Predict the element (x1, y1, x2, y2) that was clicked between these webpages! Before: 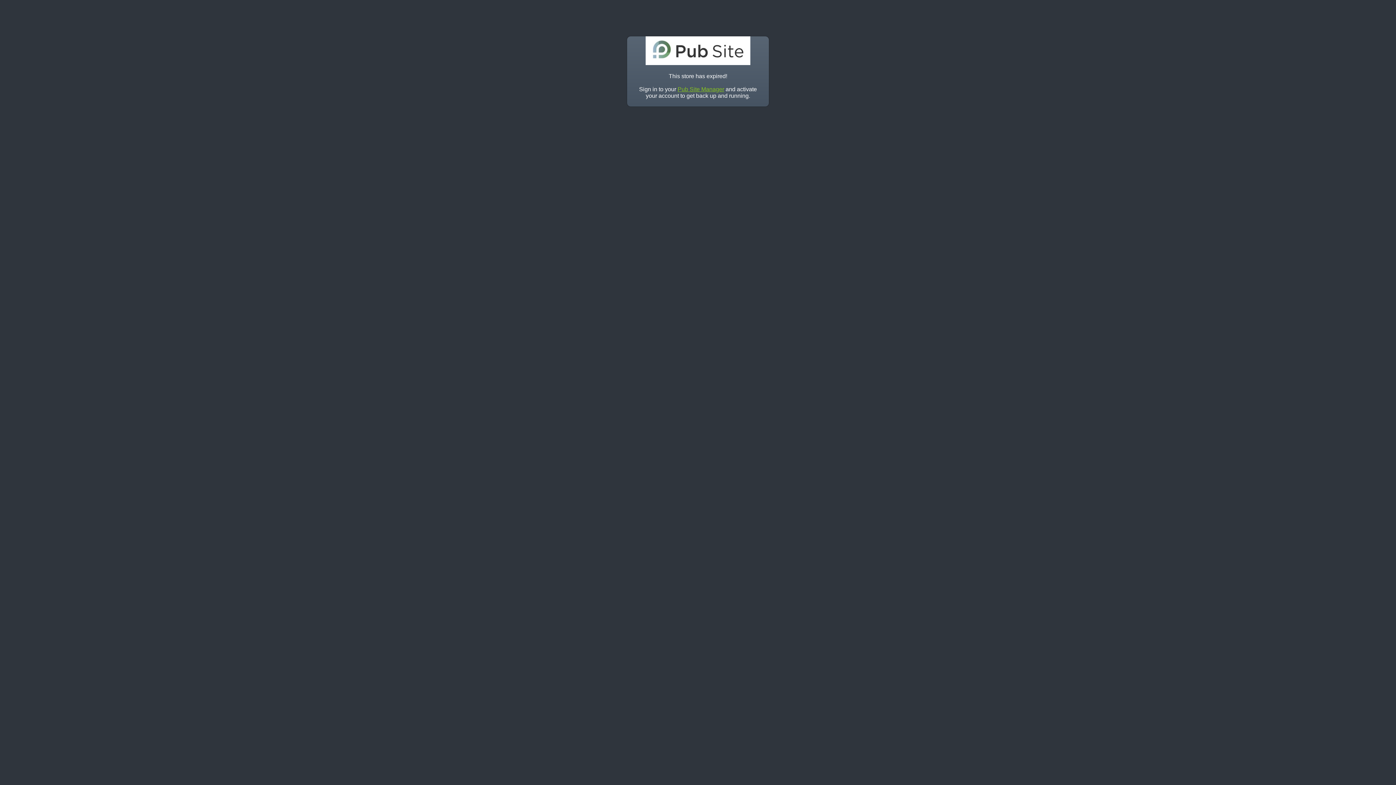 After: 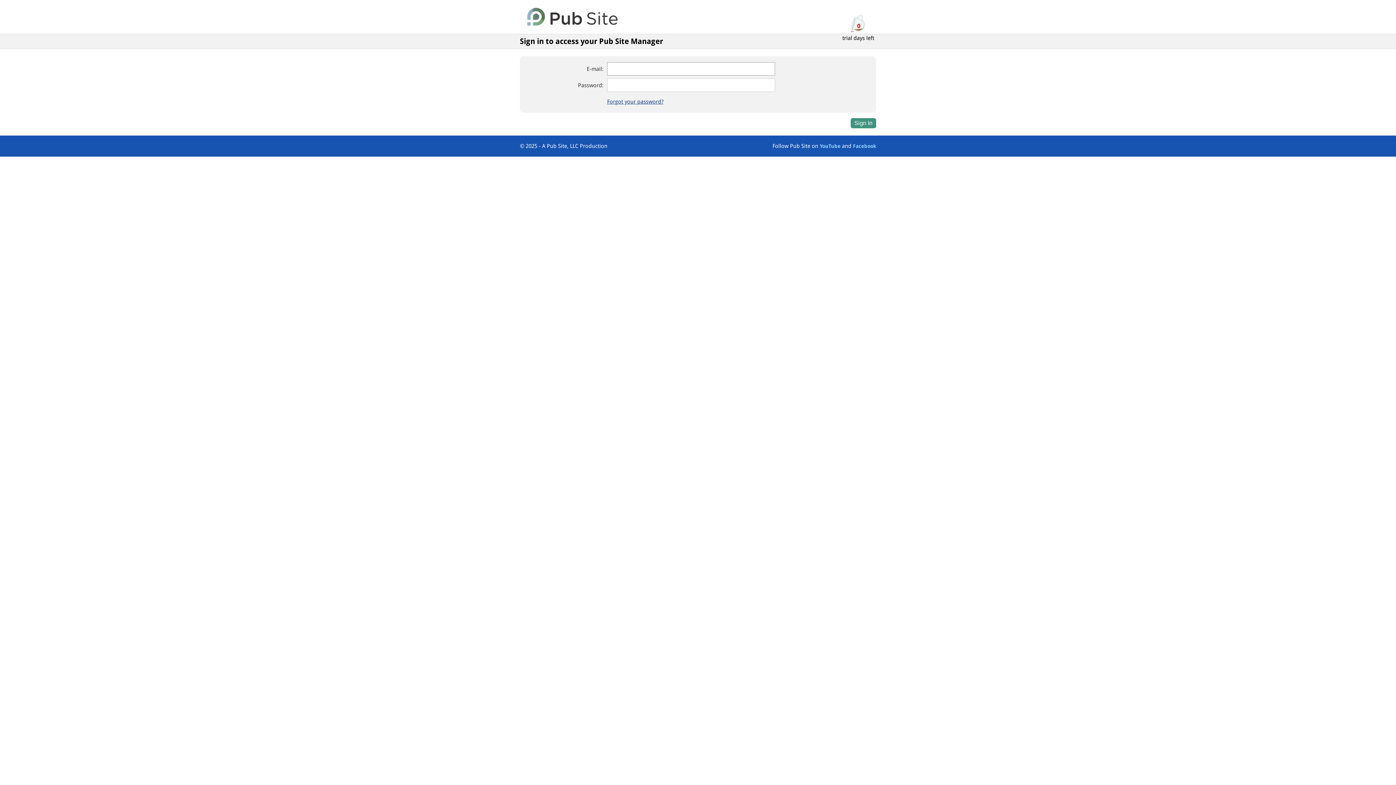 Action: label: Pub Site Manager bbox: (677, 86, 724, 92)